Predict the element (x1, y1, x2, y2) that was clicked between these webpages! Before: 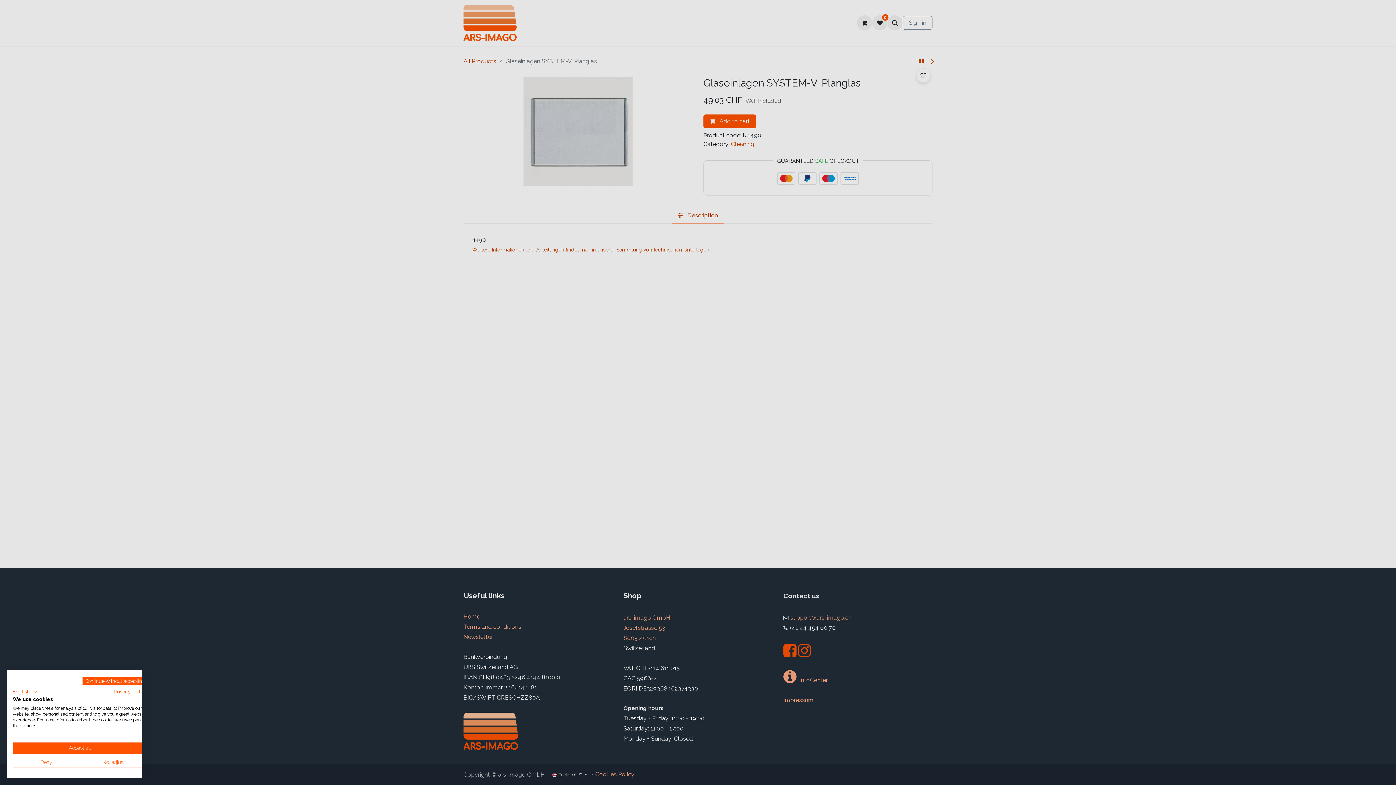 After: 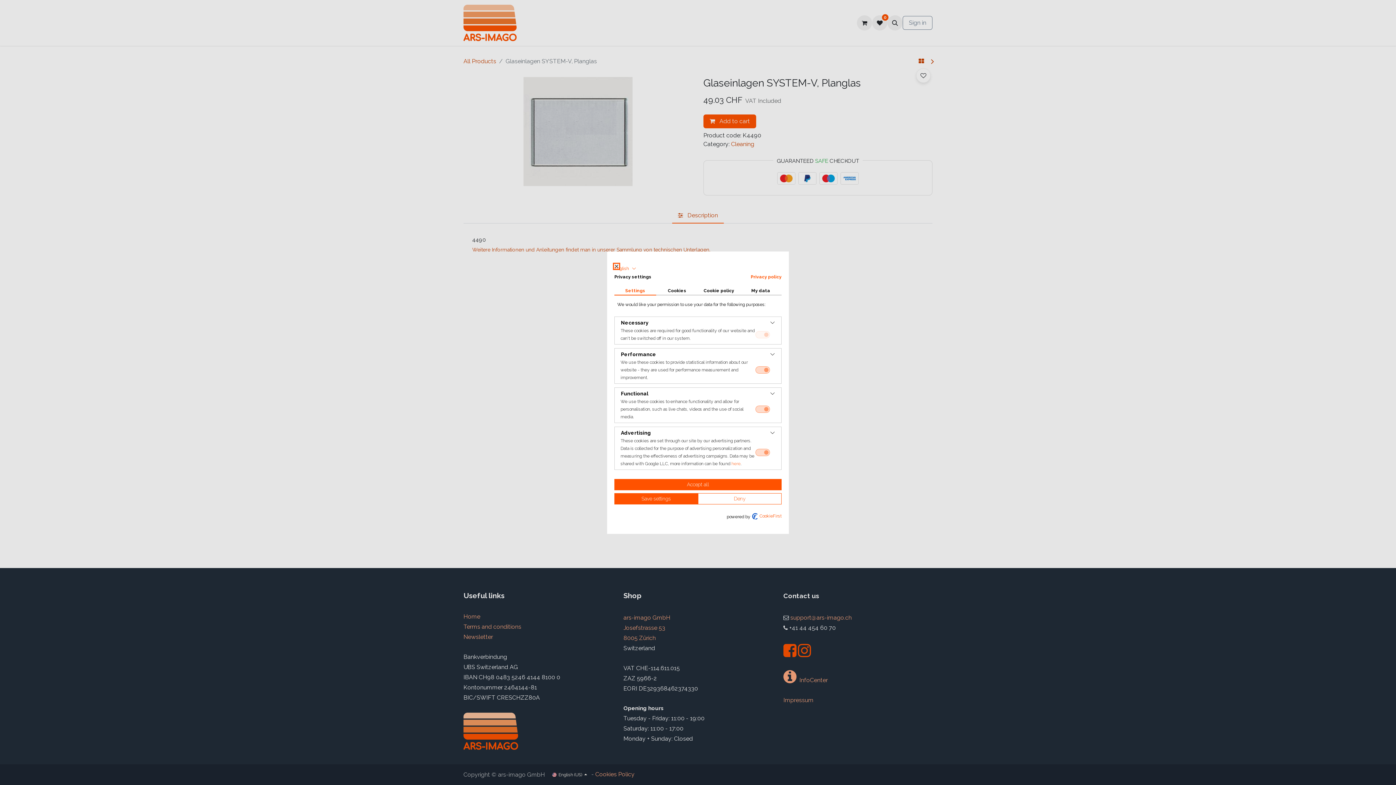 Action: label: Adjust cookie preferences bbox: (80, 757, 147, 768)